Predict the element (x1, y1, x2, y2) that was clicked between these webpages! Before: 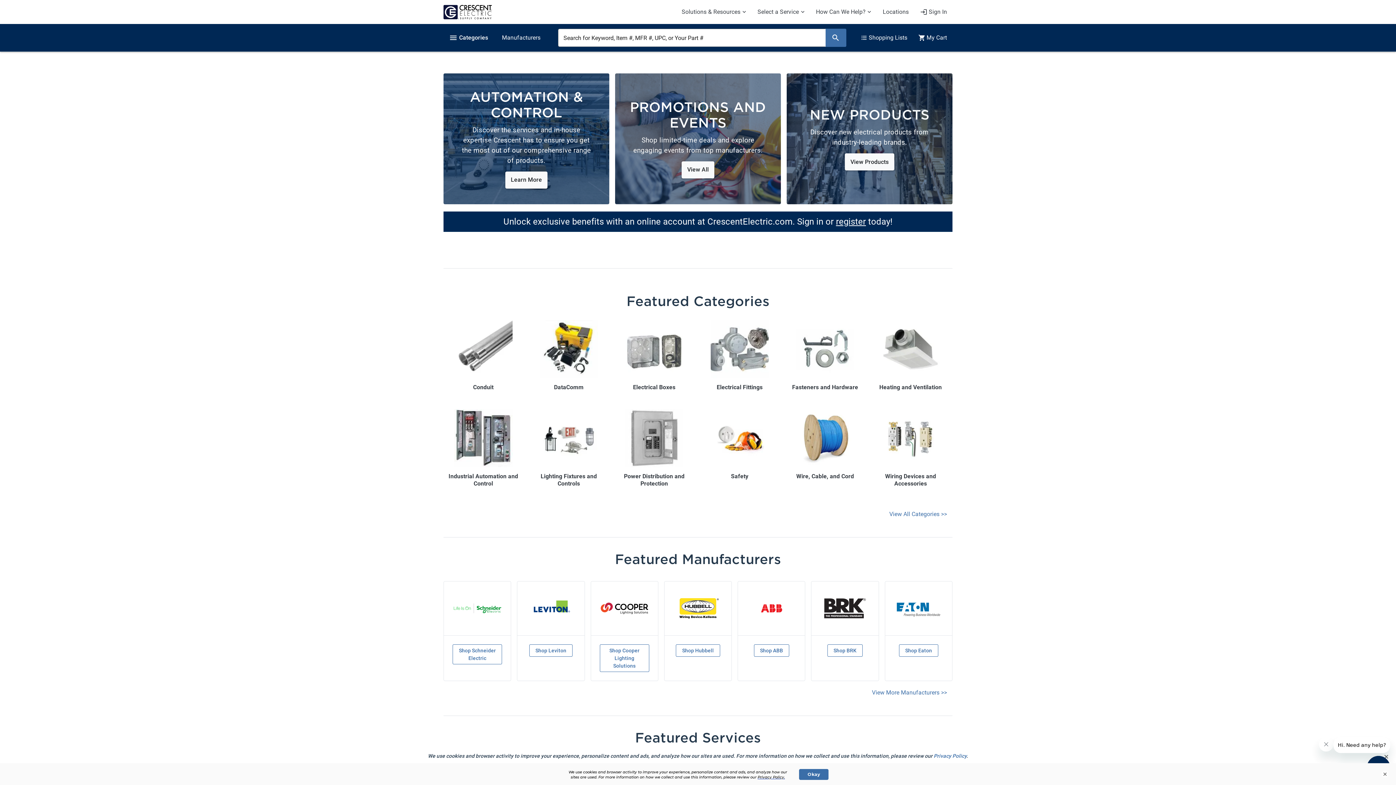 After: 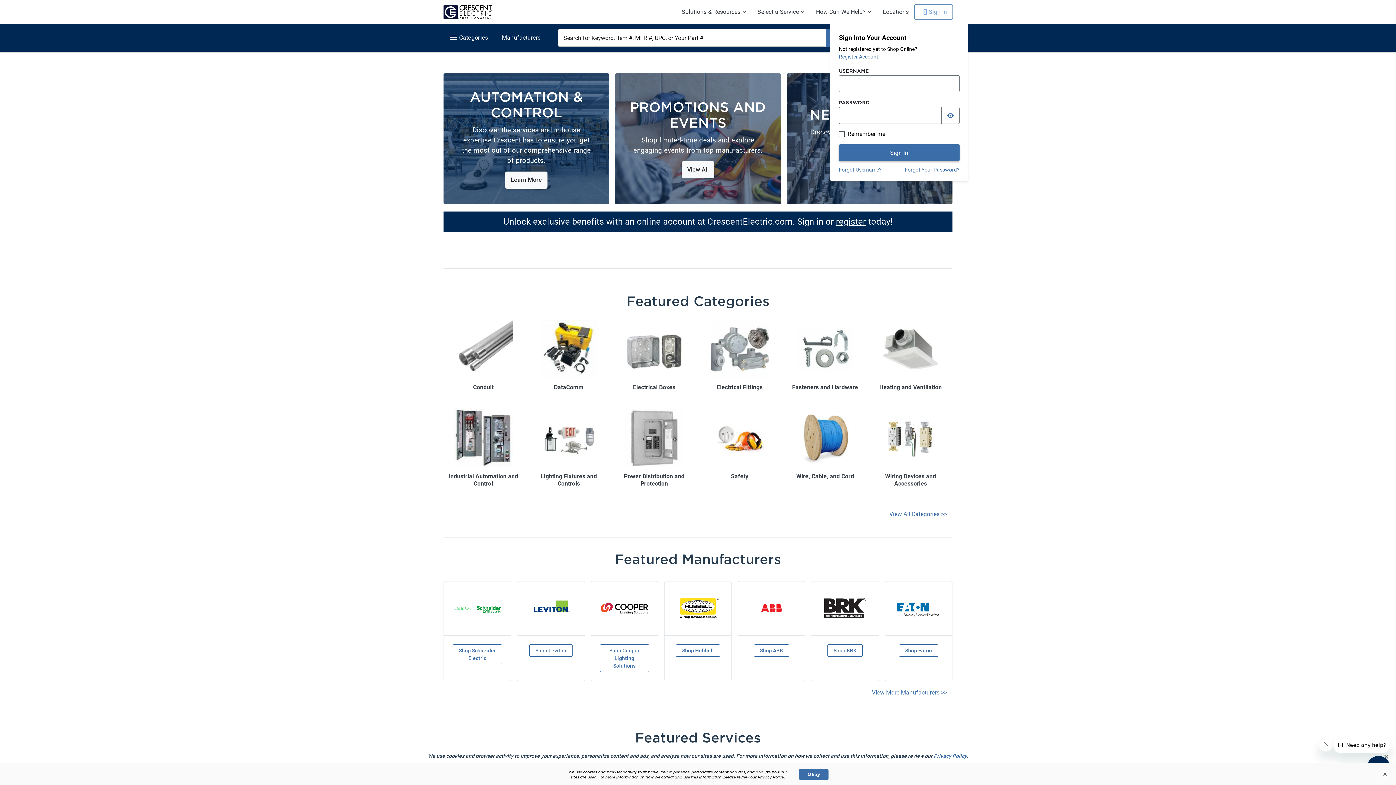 Action: label: My Account bbox: (914, 4, 952, 19)